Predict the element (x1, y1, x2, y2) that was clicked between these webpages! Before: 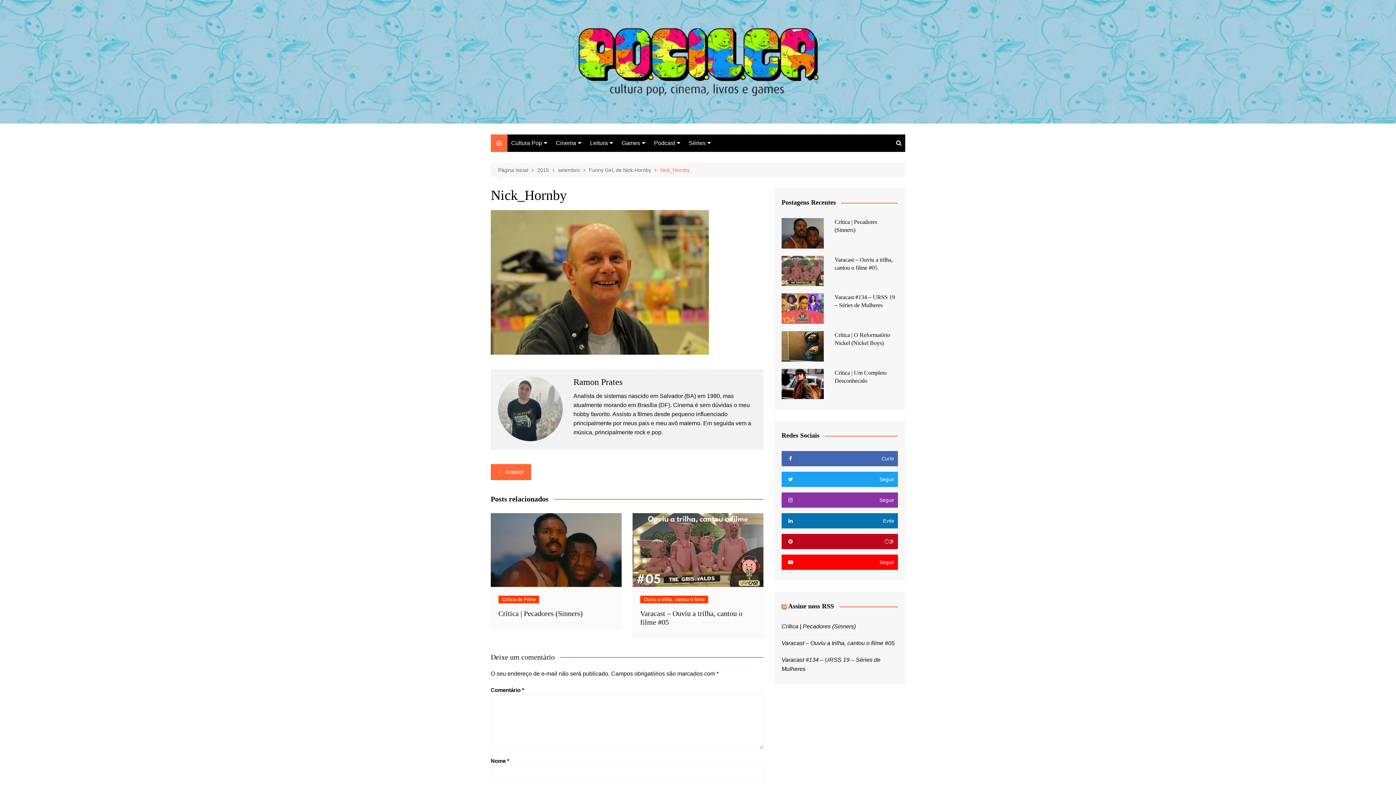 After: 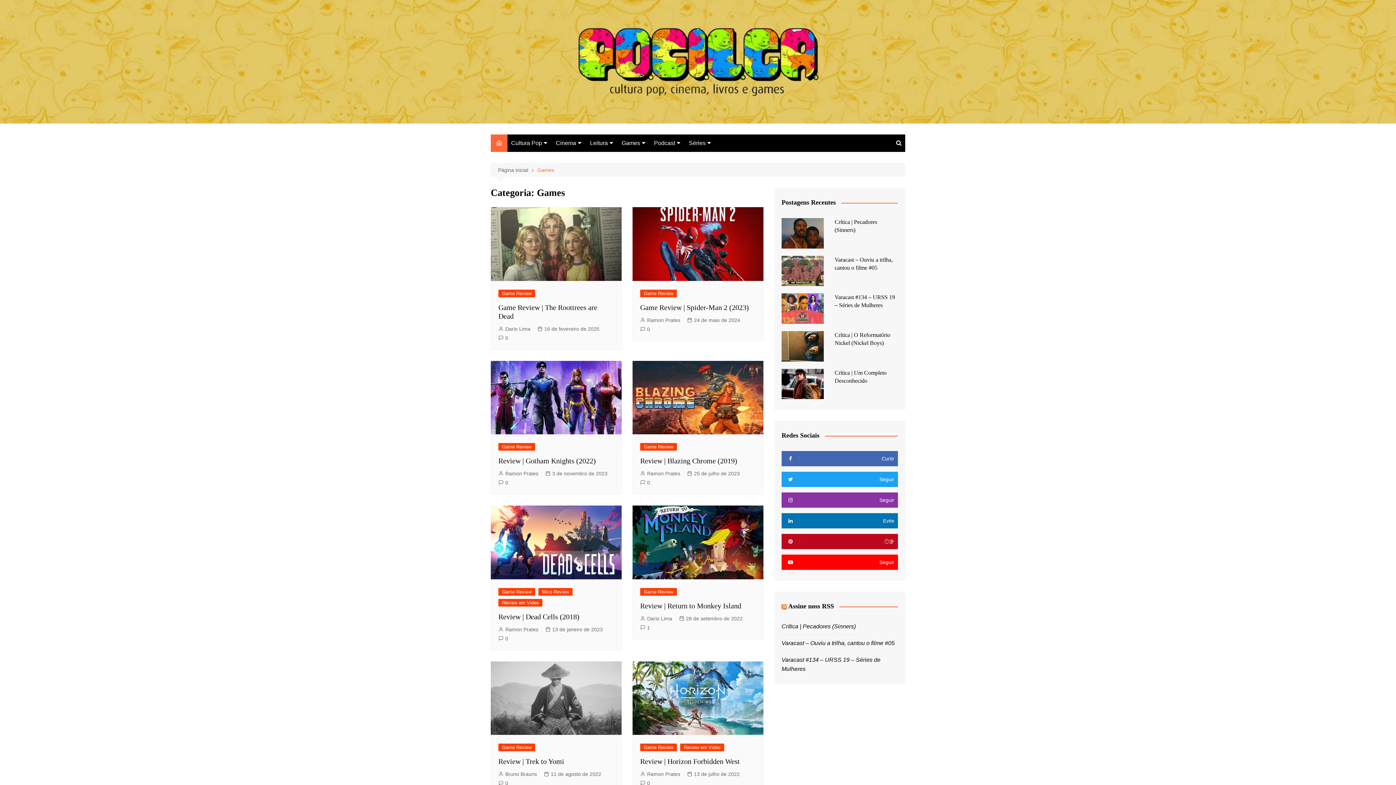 Action: label: Games bbox: (618, 134, 649, 152)